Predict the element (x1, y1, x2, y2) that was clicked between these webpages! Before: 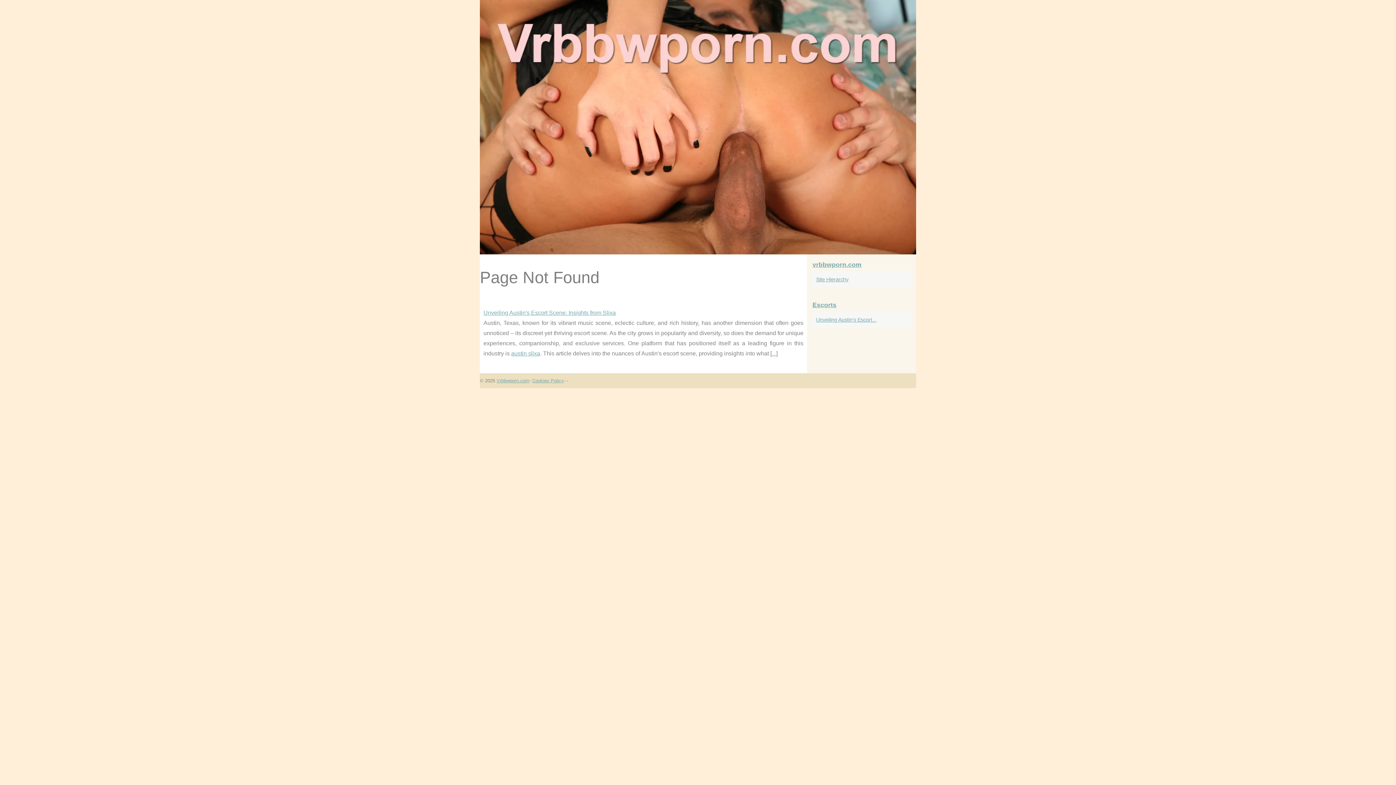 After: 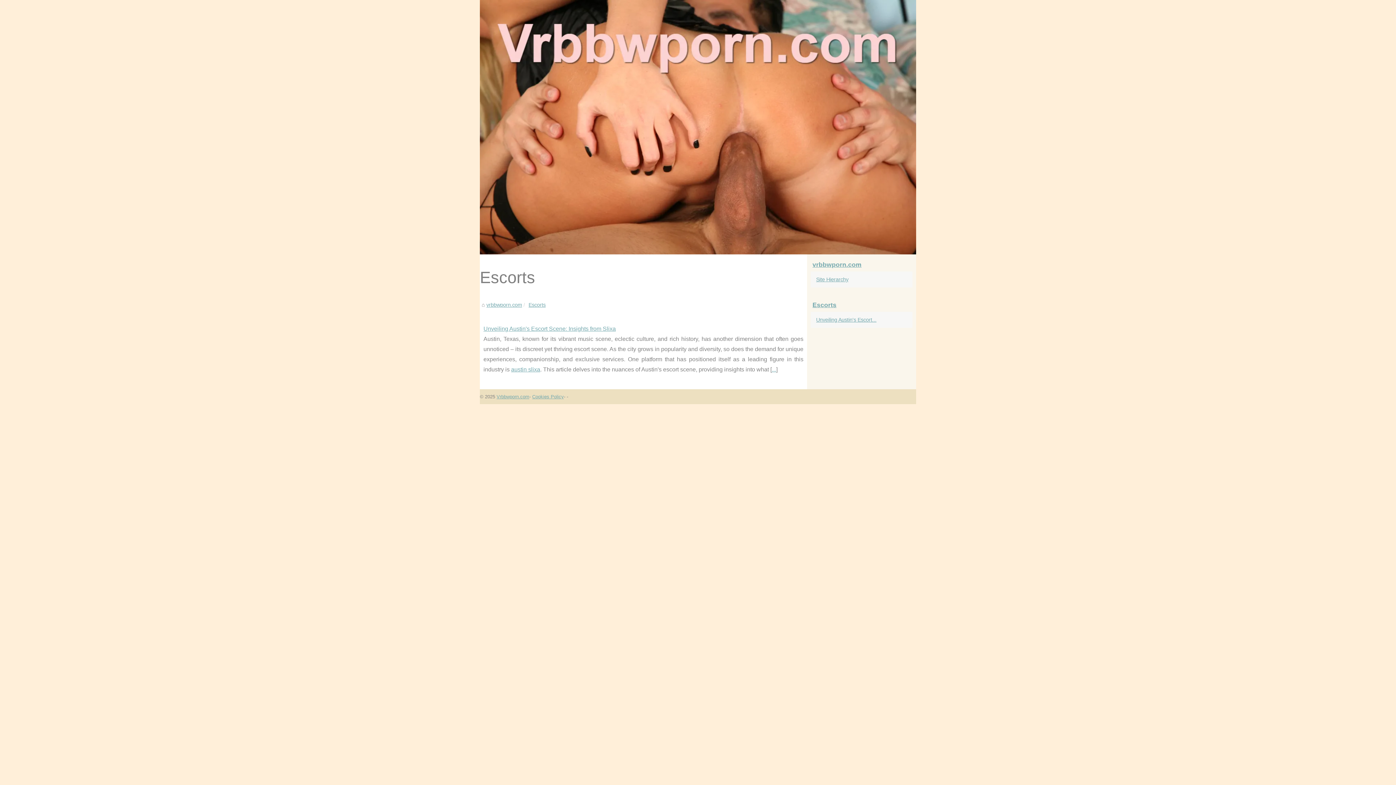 Action: bbox: (810, 298, 912, 312) label: Escorts